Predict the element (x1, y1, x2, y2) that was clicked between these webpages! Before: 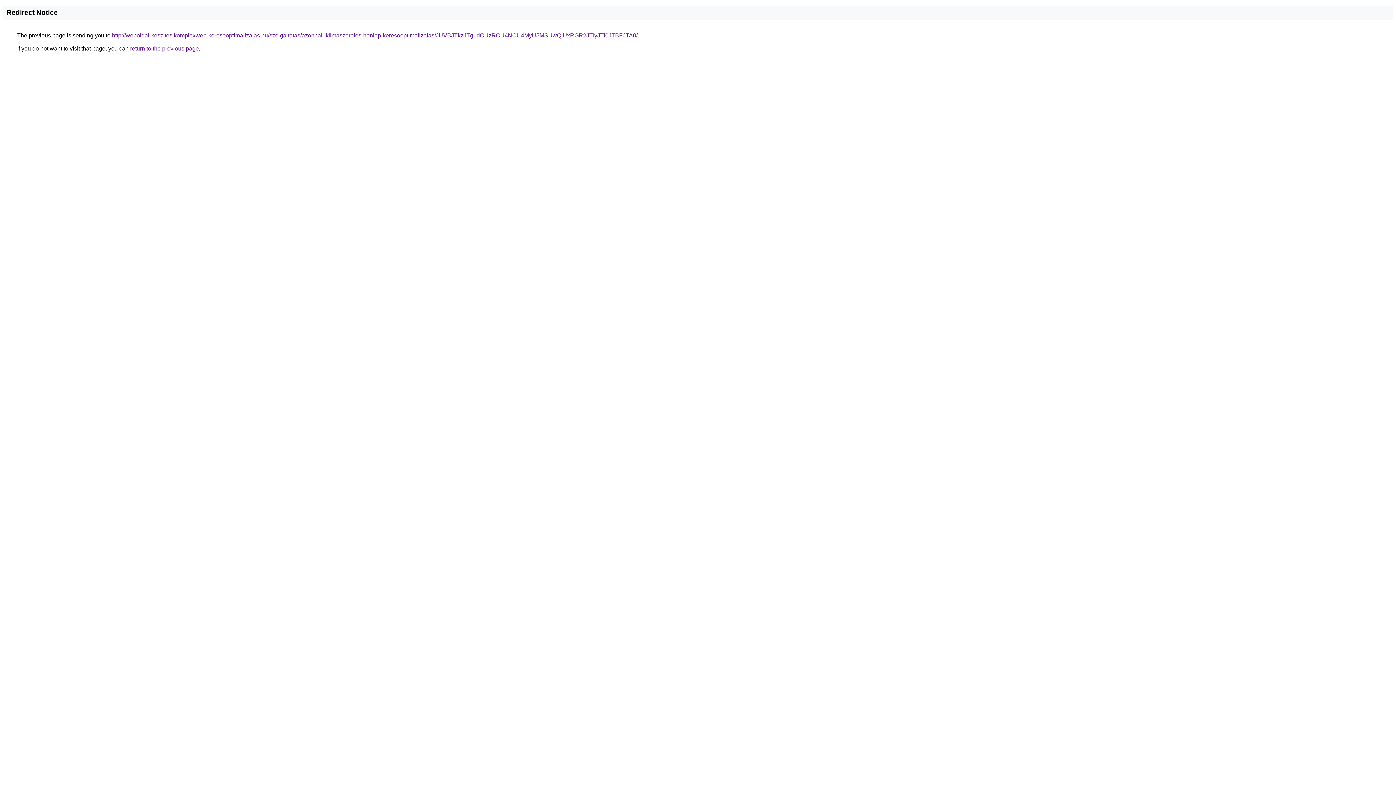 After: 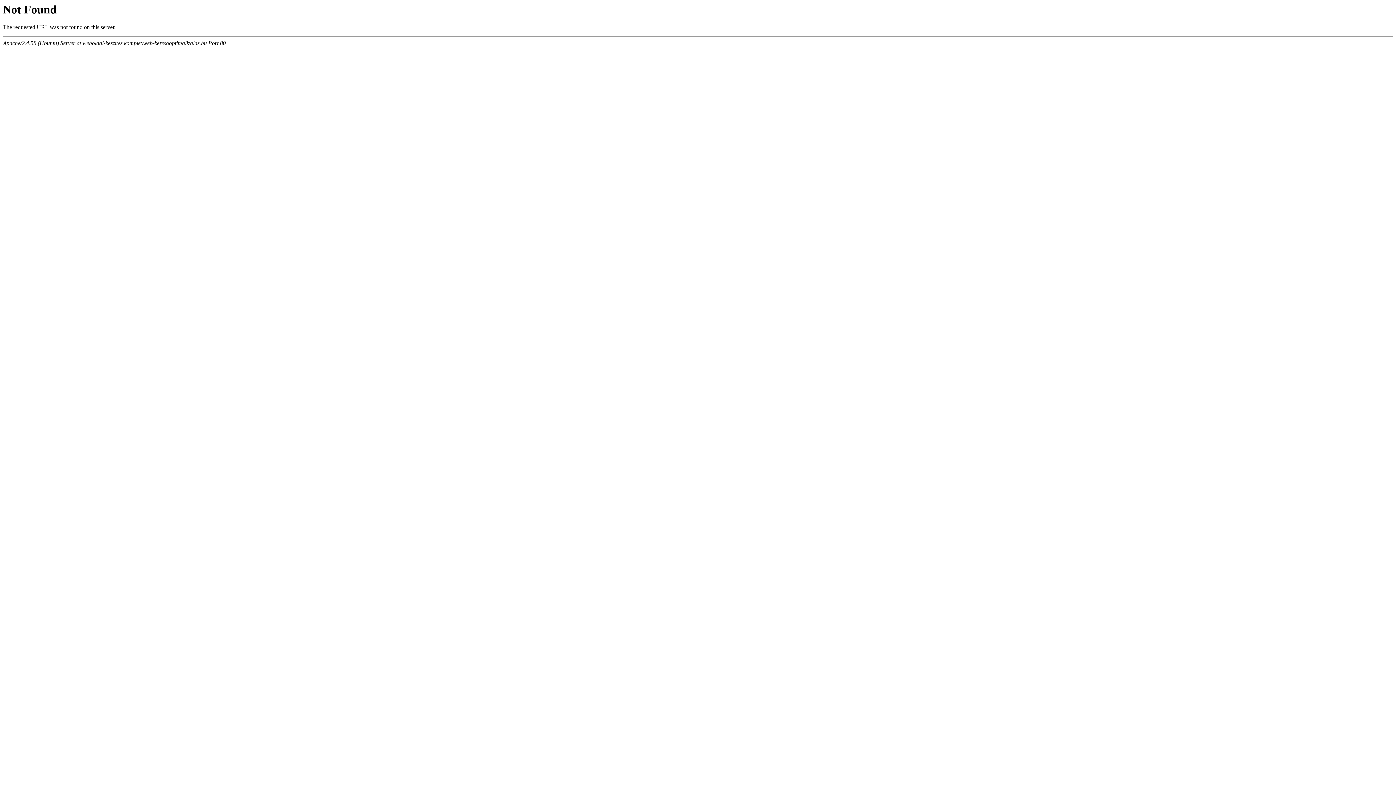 Action: label: http://weboldal-keszites.komplexweb-keresooptimalizalas.hu/szolgaltatas/azonnali-klimaszereles-honlap-keresooptimalizalas/JUVBJTkzJTg1dCUzRCU4NCU4MyU5MSUwQiUxRGR2JTIyJTI0JTBFJTA0/ bbox: (112, 32, 637, 38)